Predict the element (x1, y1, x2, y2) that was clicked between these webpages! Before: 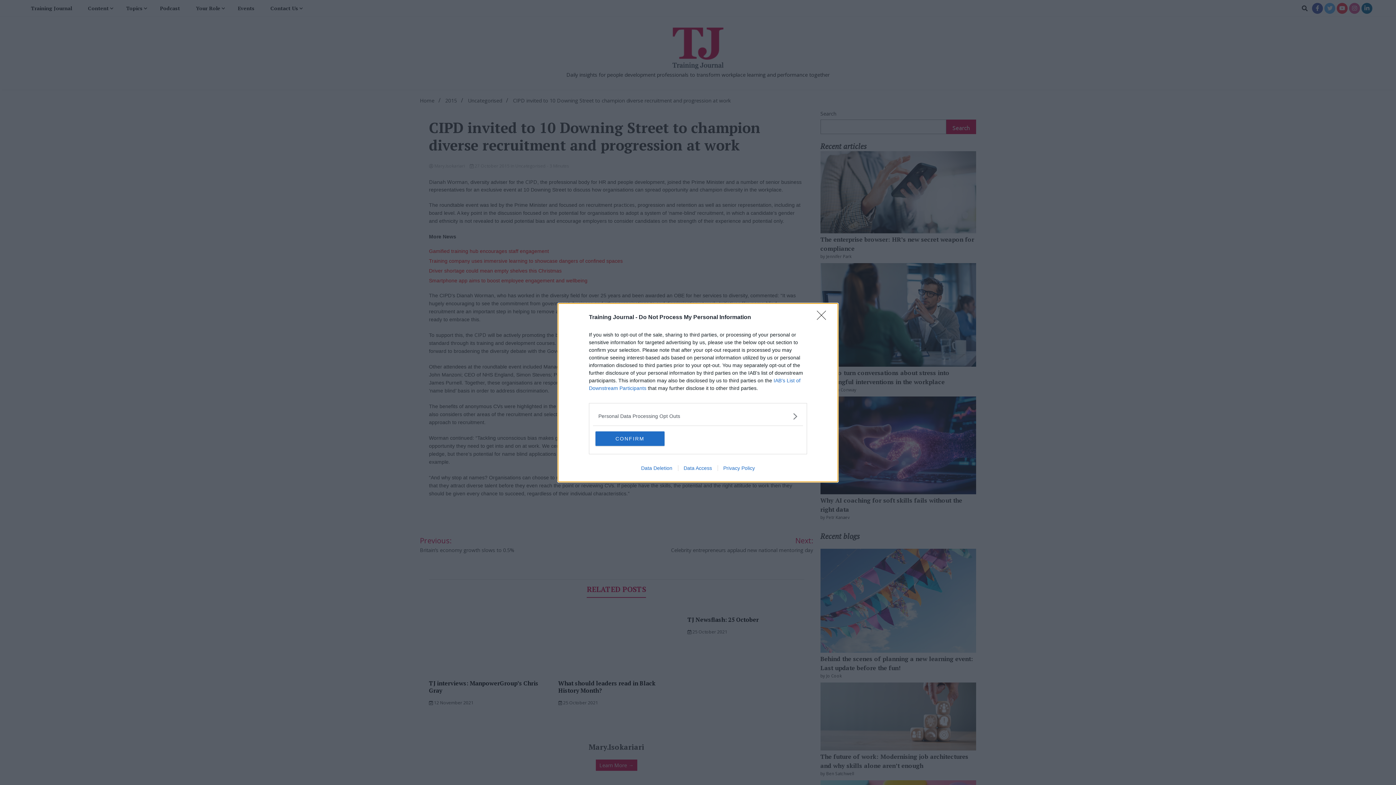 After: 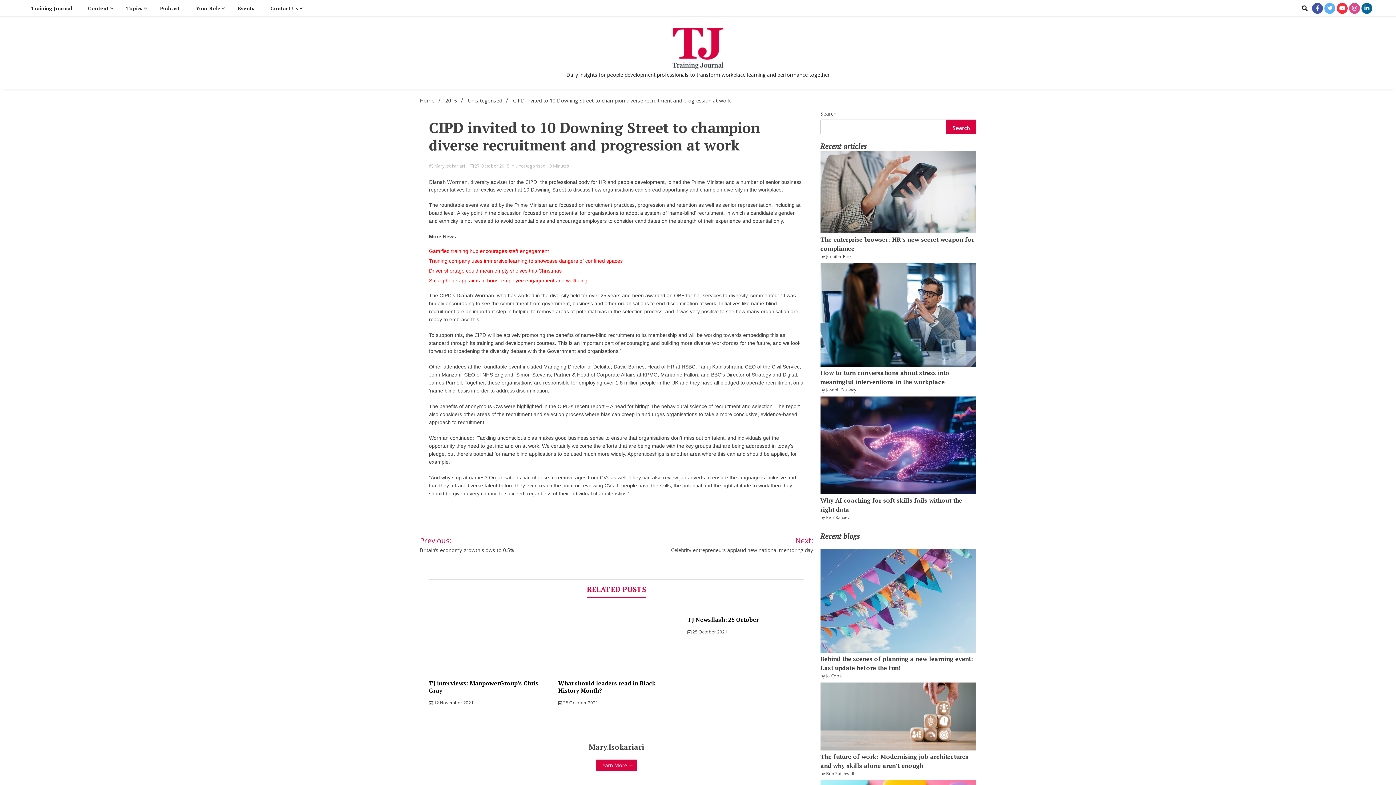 Action: bbox: (817, 310, 830, 324) label: Close